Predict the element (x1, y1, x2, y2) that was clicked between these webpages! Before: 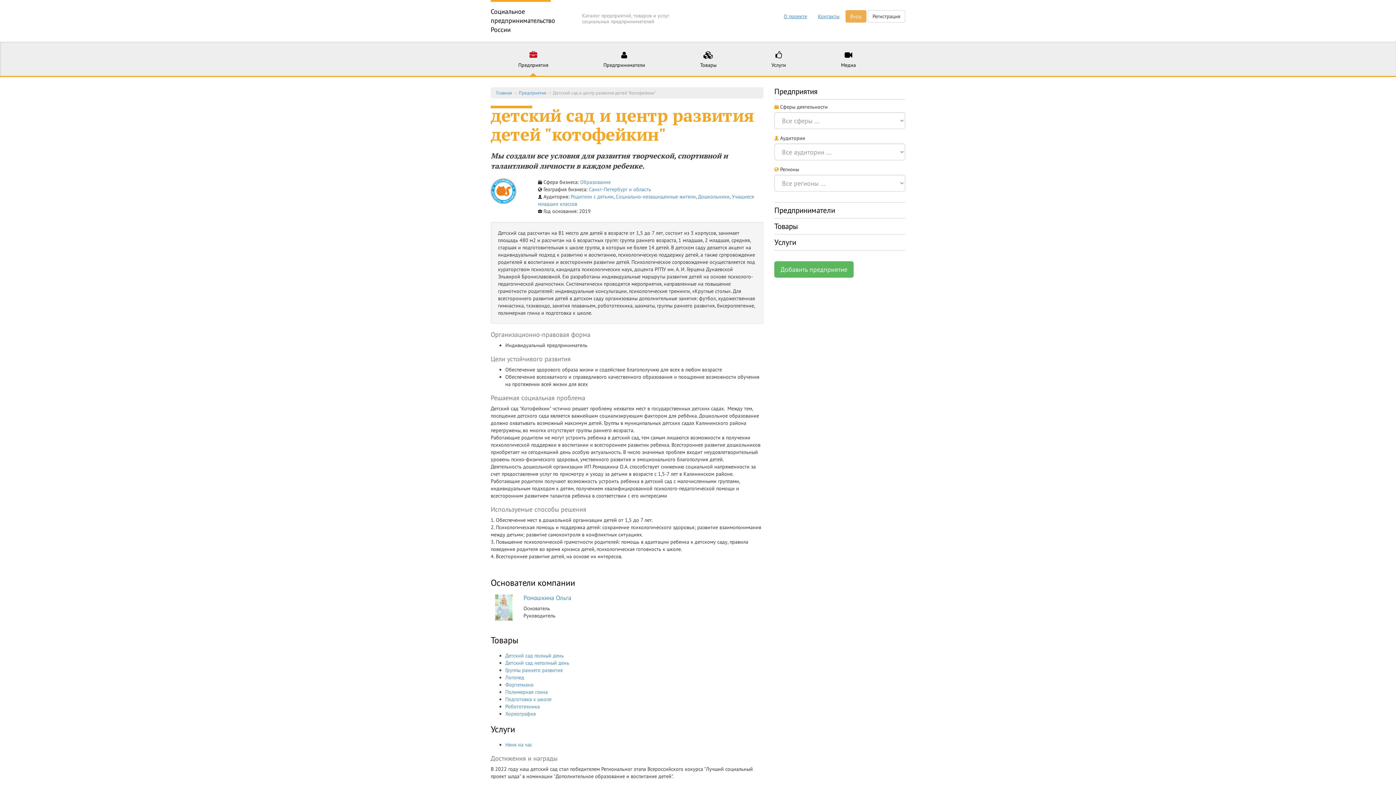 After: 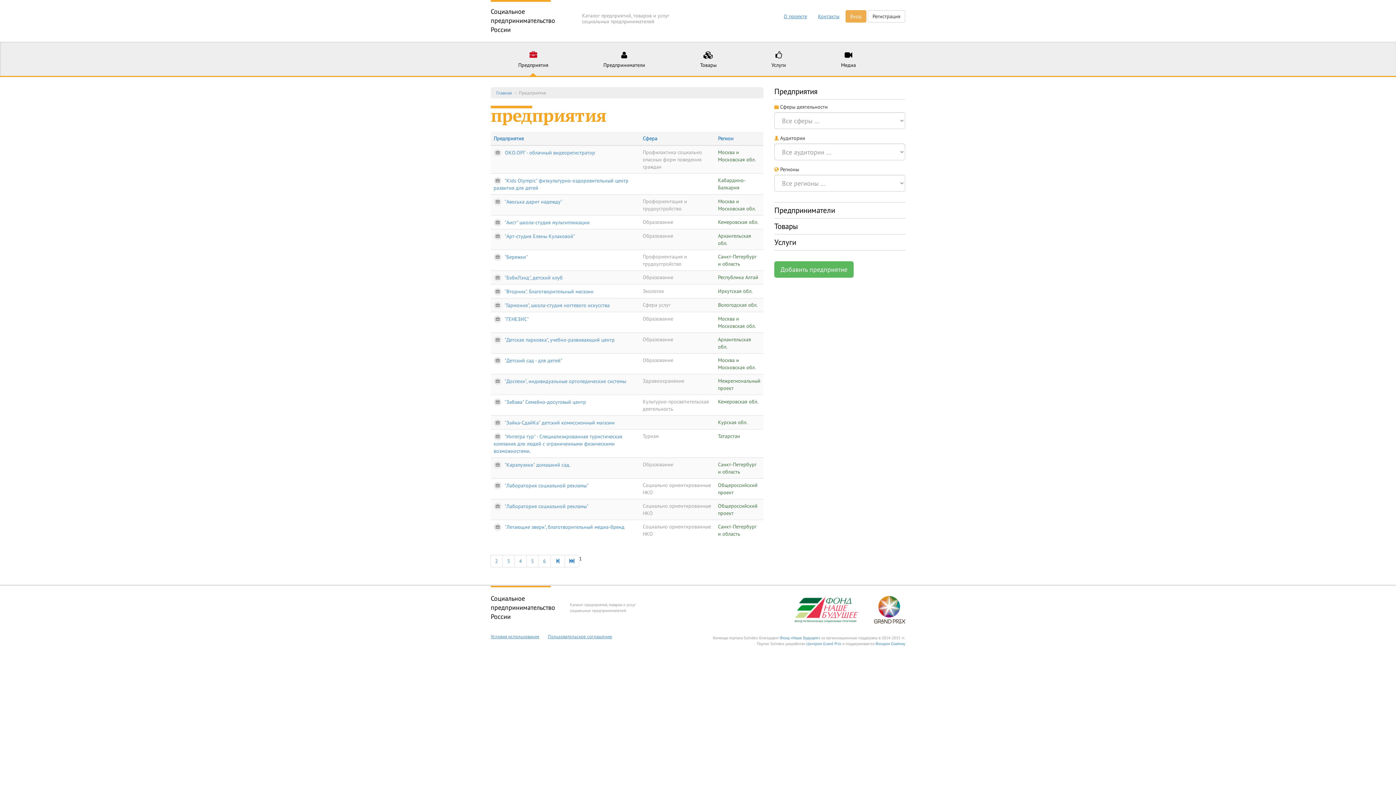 Action: bbox: (774, 87, 905, 95) label: Предприятия